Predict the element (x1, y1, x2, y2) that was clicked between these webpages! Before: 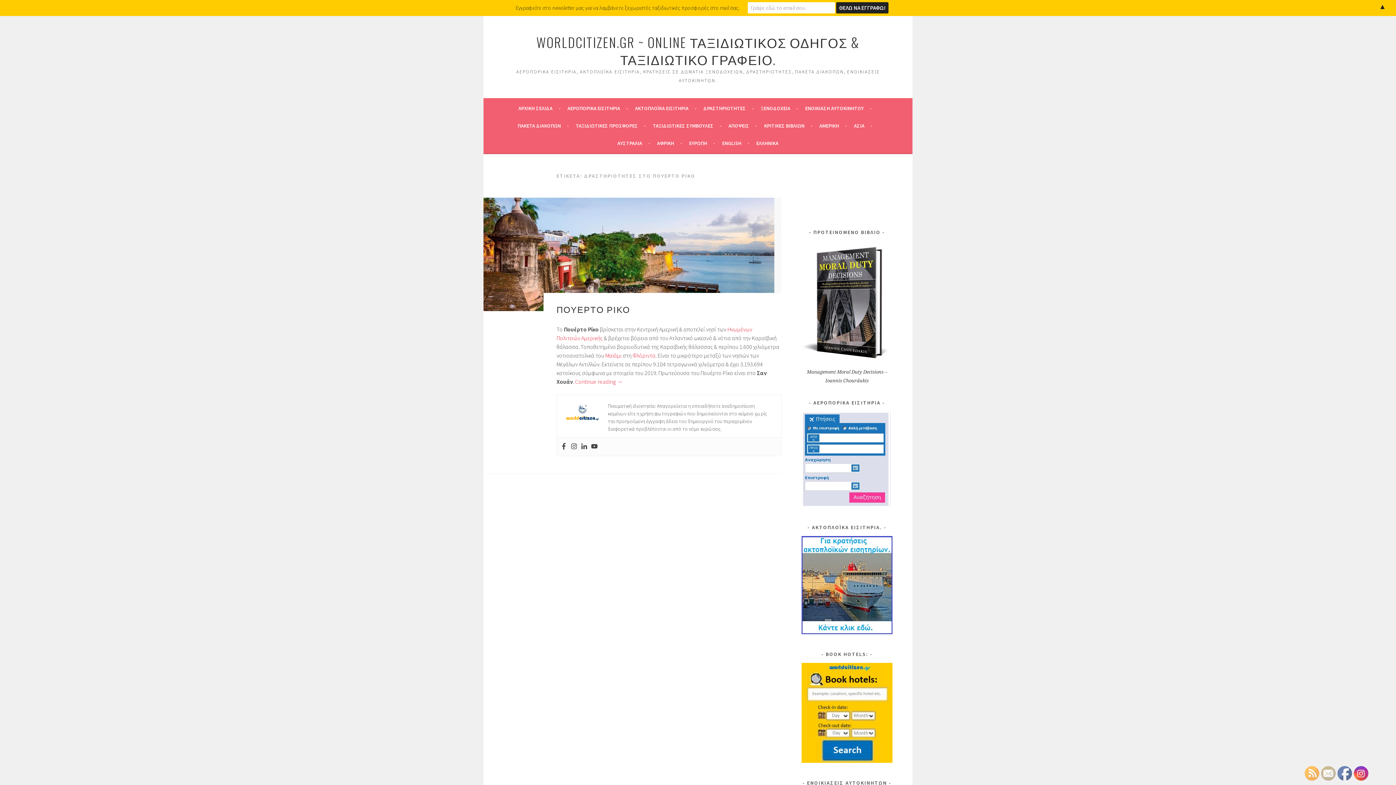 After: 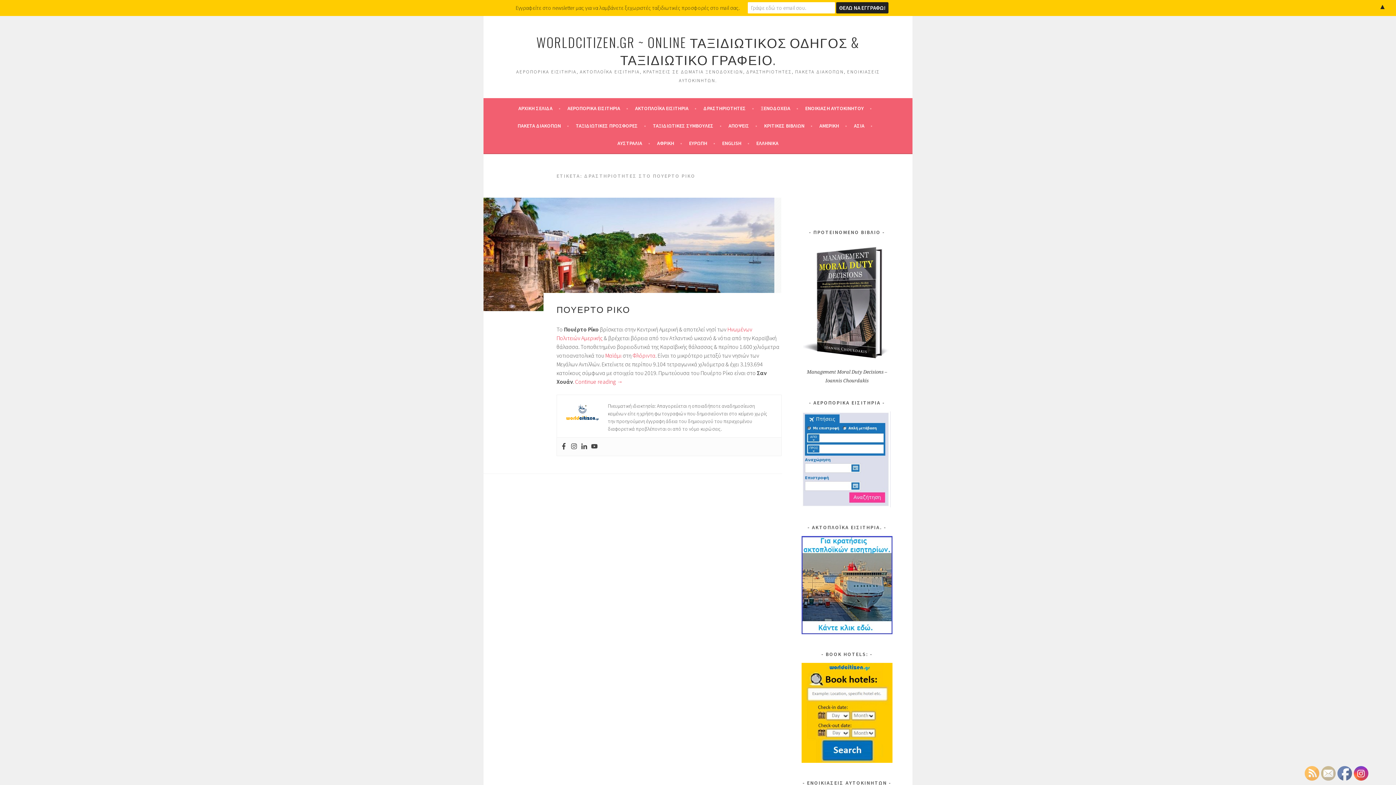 Action: bbox: (1354, 766, 1369, 781)